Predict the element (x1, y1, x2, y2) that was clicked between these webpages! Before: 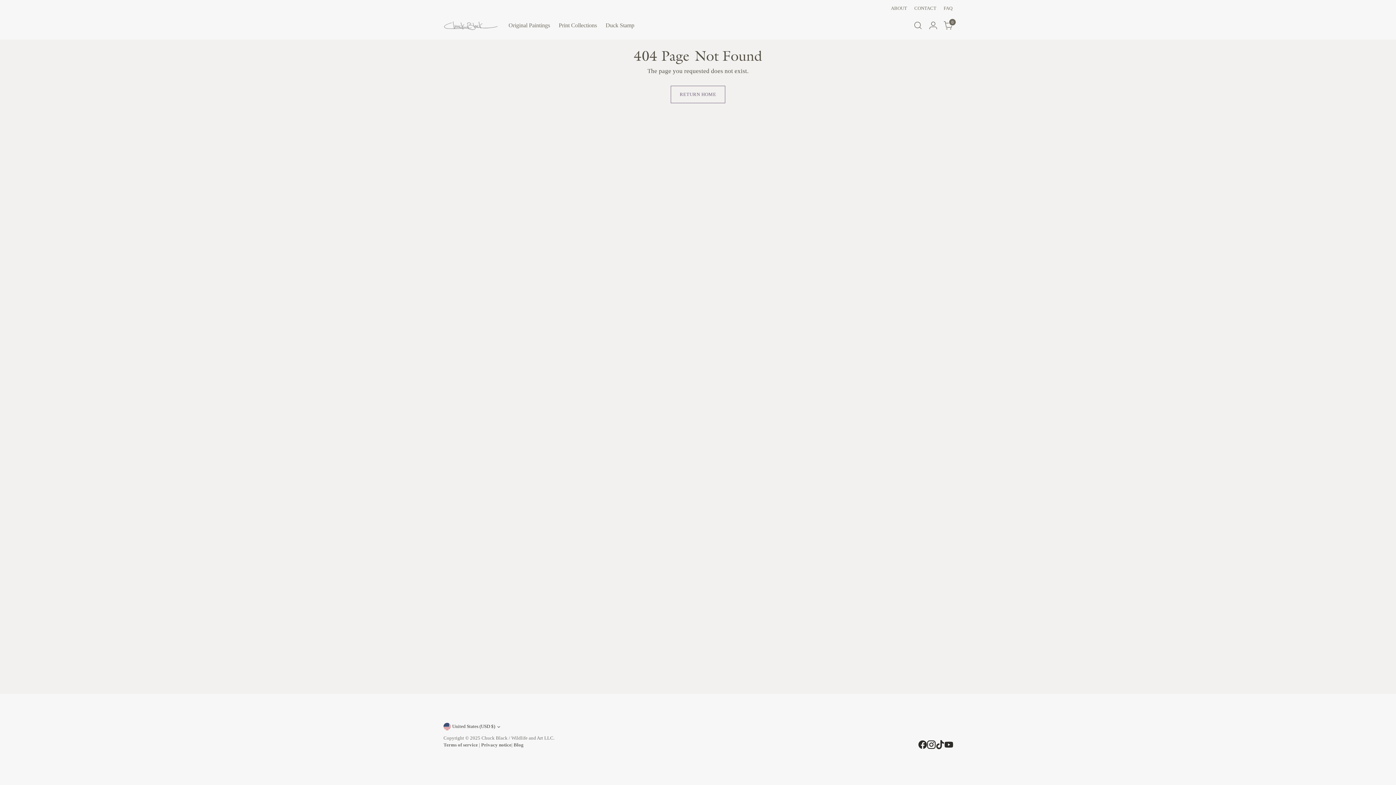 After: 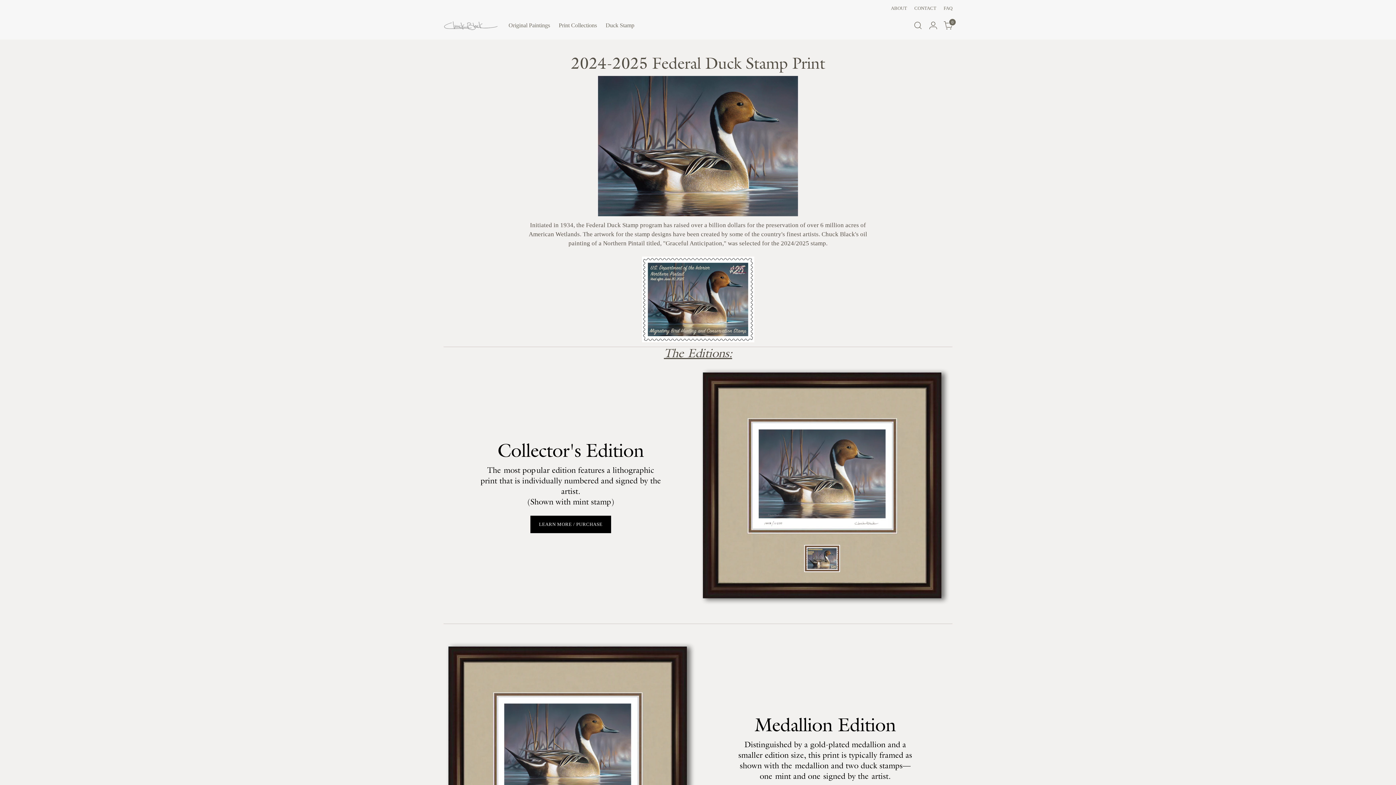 Action: bbox: (605, 17, 634, 33) label: Duck Stamp